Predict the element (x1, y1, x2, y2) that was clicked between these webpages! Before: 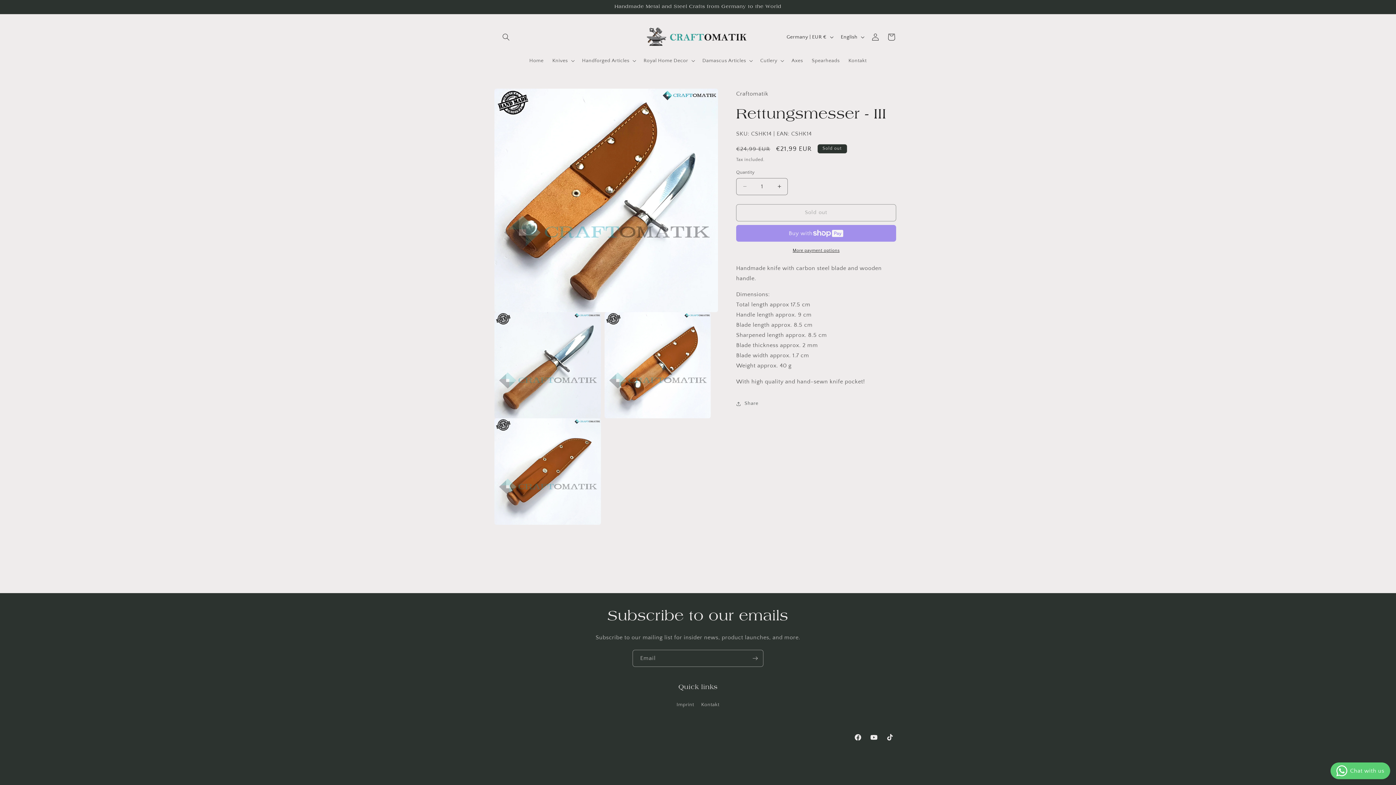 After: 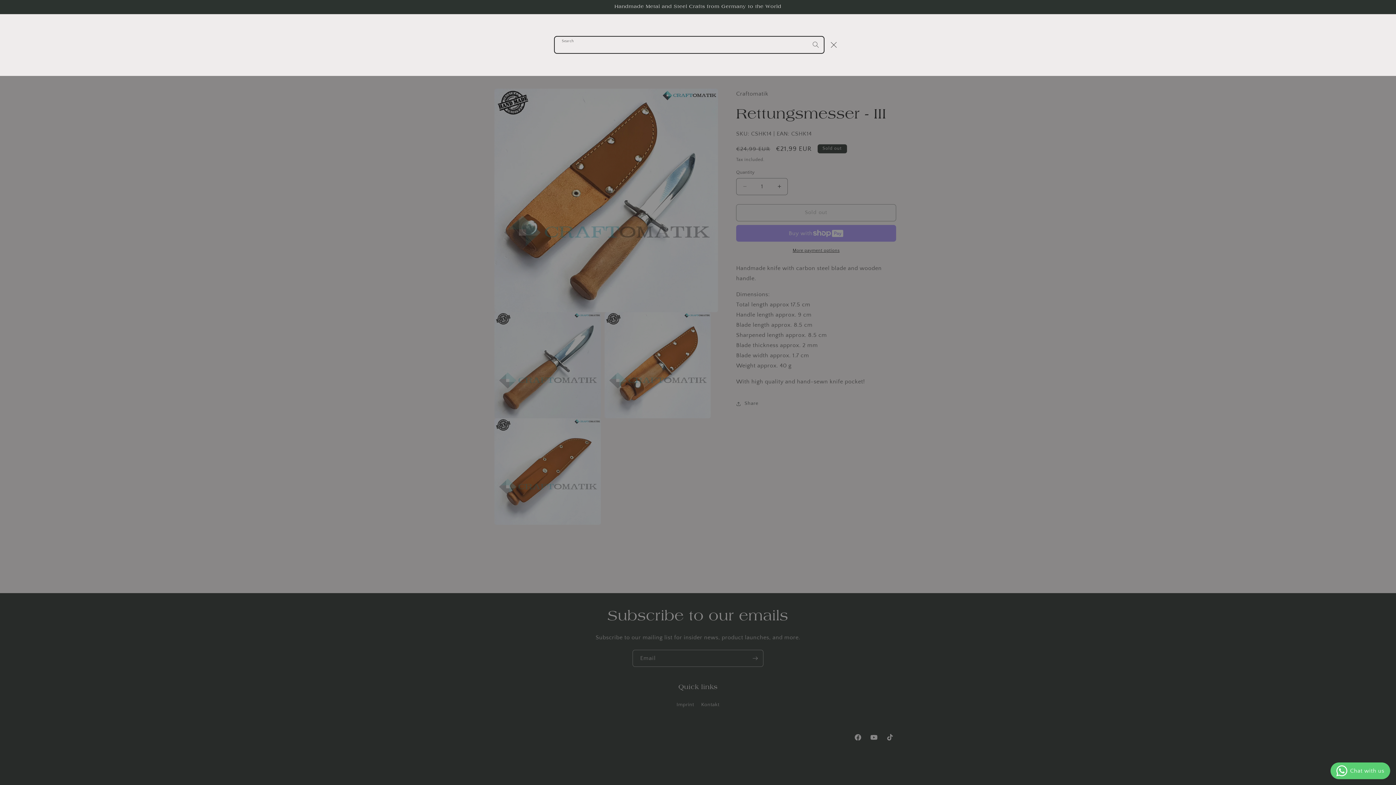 Action: bbox: (498, 29, 514, 45) label: Search